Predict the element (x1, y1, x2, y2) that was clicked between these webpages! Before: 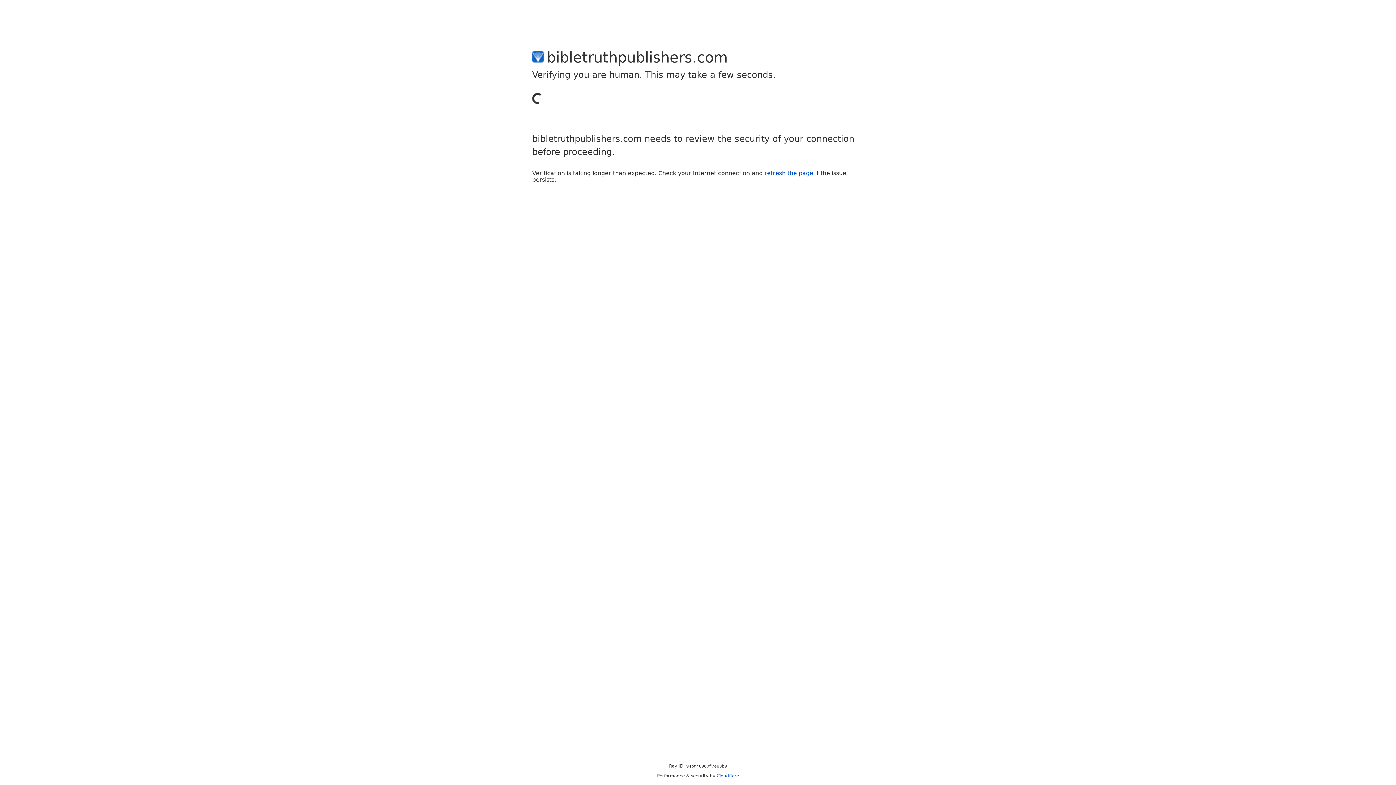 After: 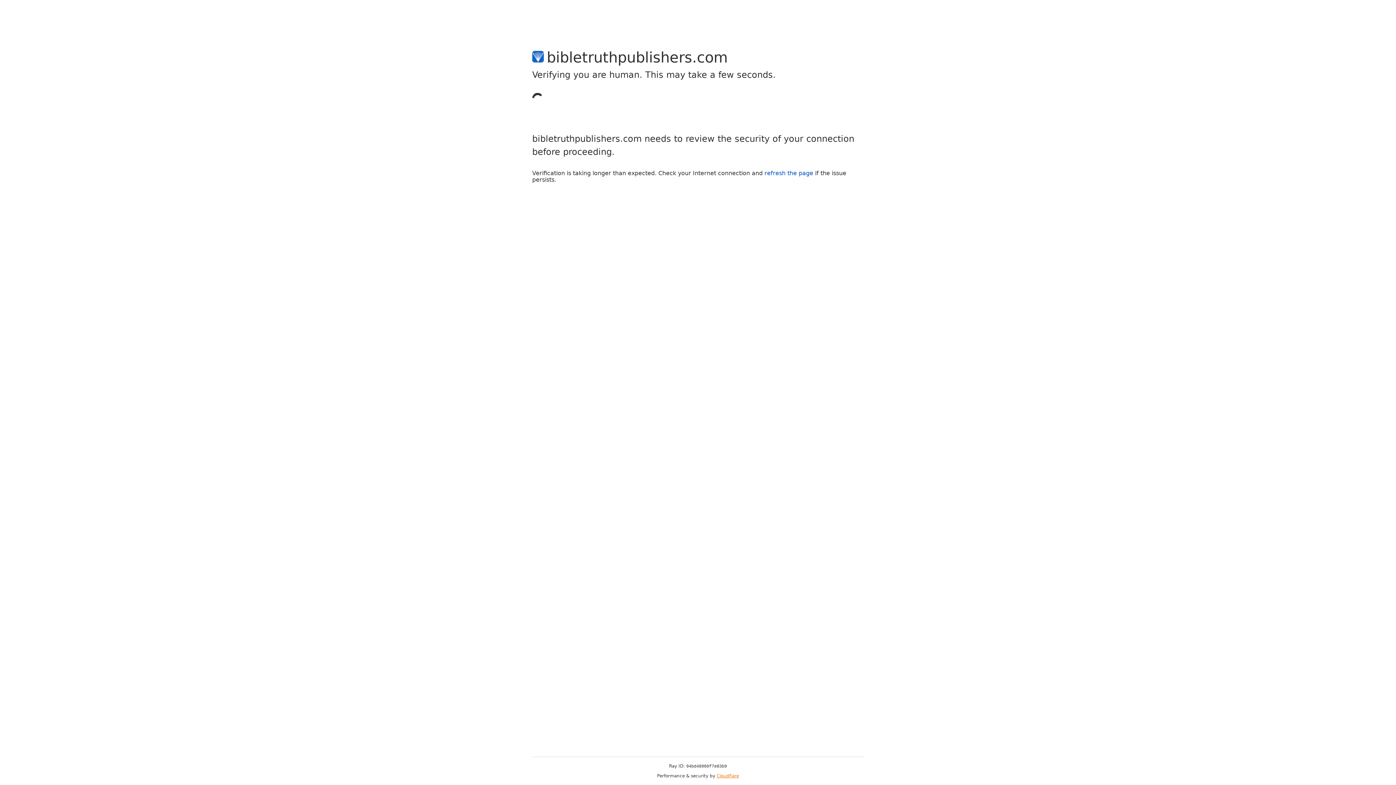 Action: label: Cloudflare bbox: (716, 773, 739, 778)